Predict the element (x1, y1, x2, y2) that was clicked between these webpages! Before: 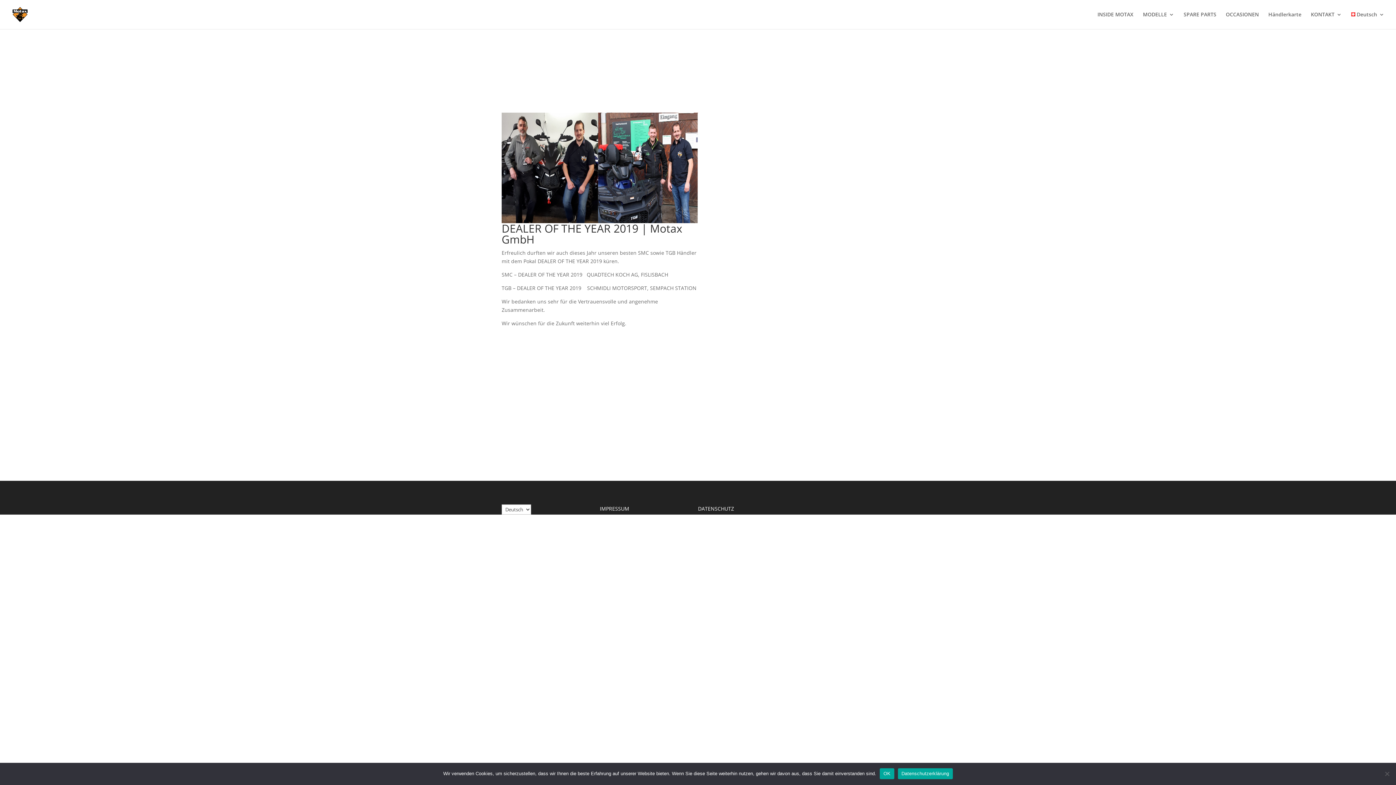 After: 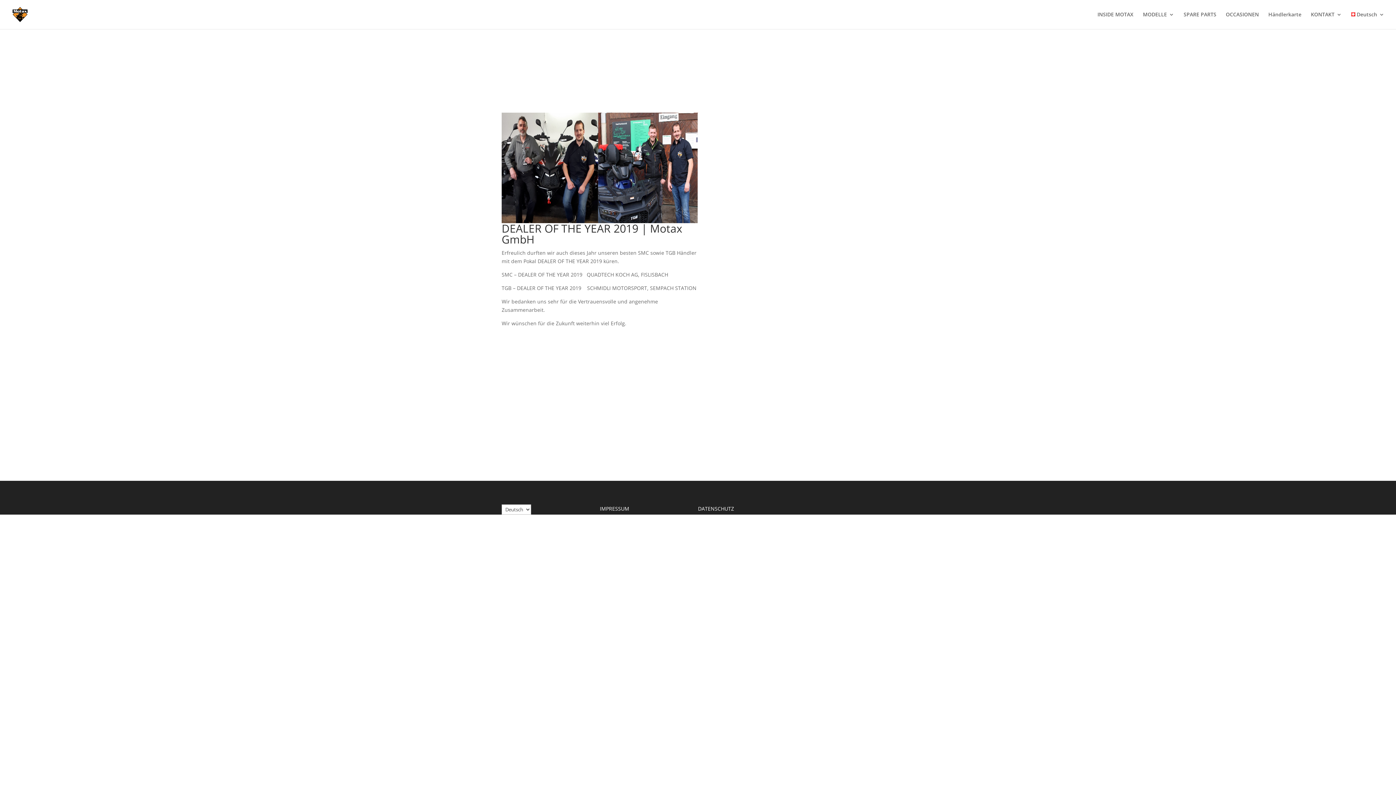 Action: label: OK bbox: (880, 768, 894, 779)